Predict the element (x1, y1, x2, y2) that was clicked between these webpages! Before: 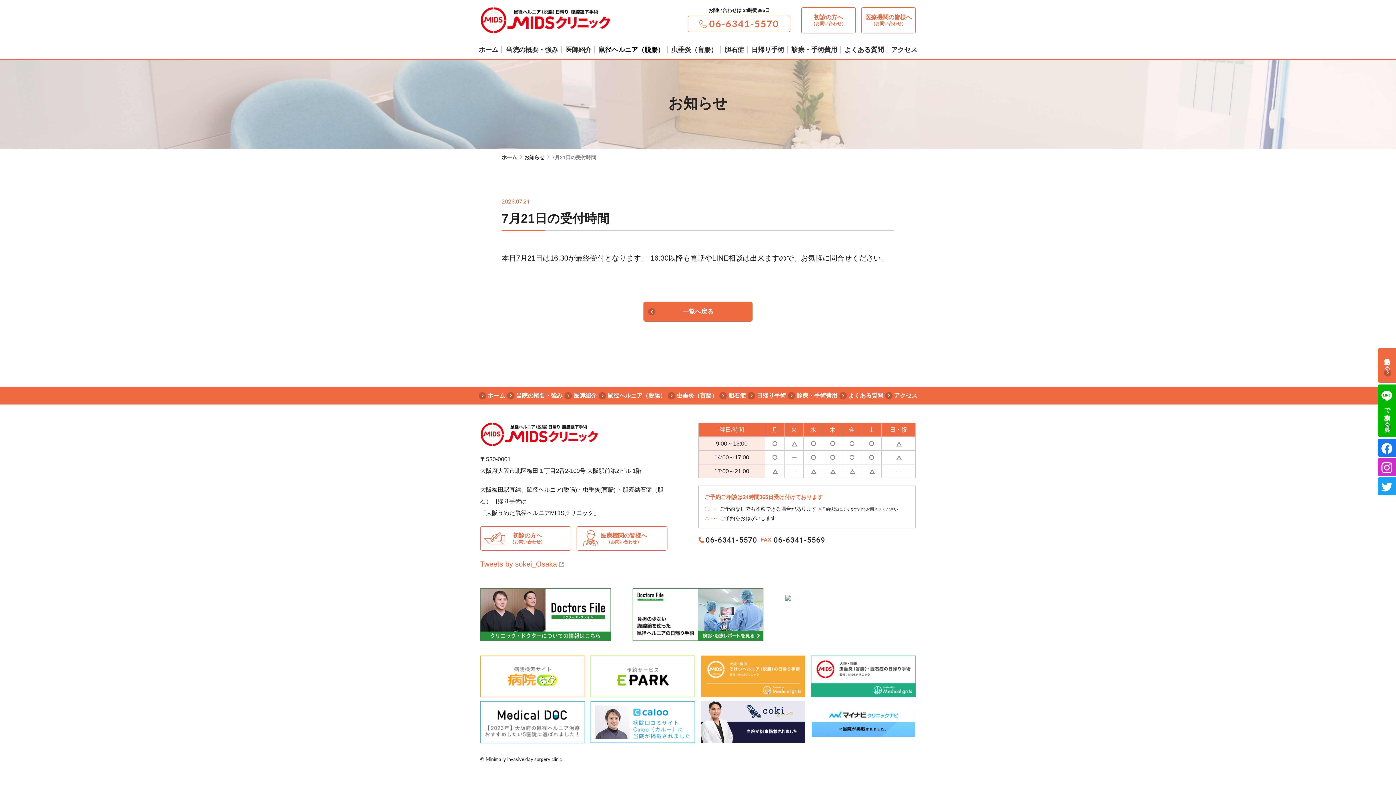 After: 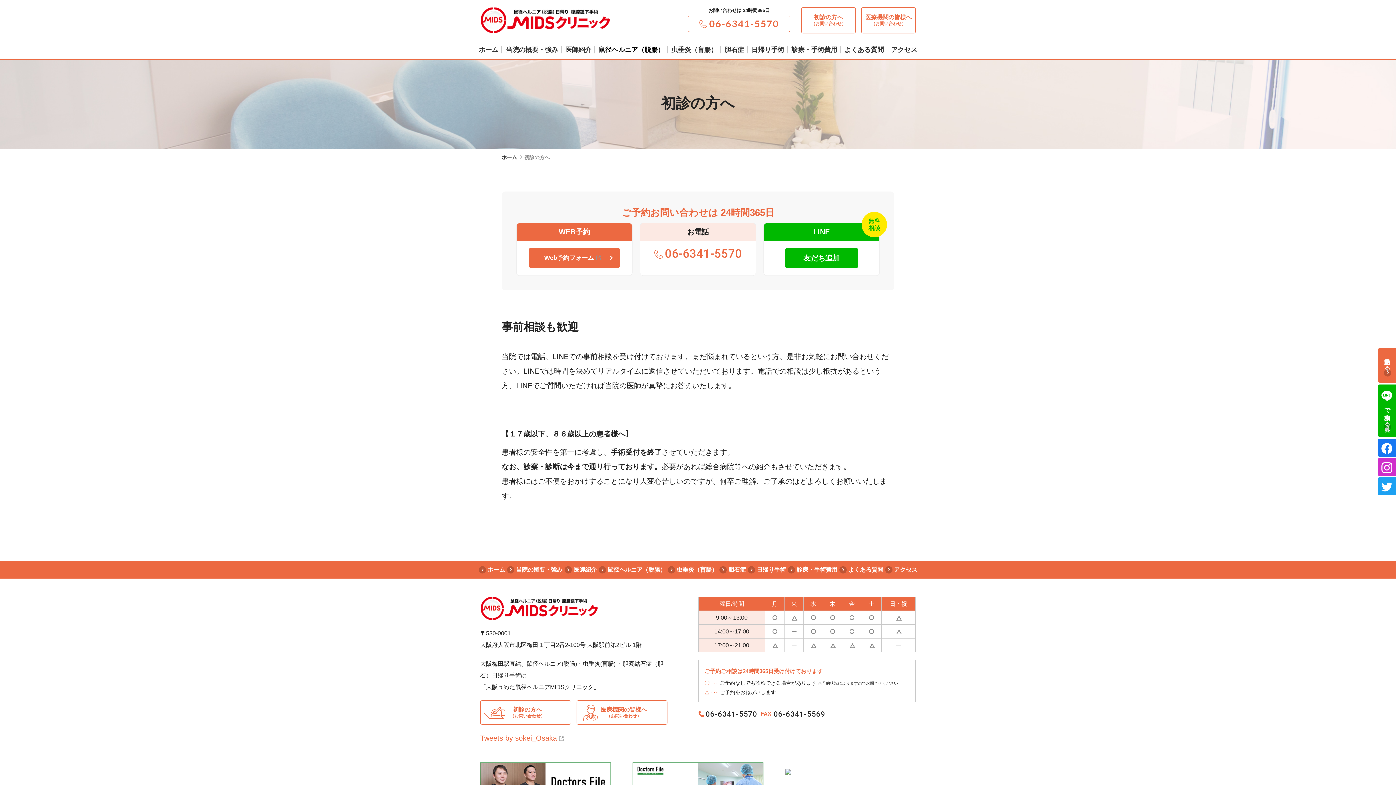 Action: bbox: (801, 7, 856, 33) label: 初診の方へ
（お問い合わせ）